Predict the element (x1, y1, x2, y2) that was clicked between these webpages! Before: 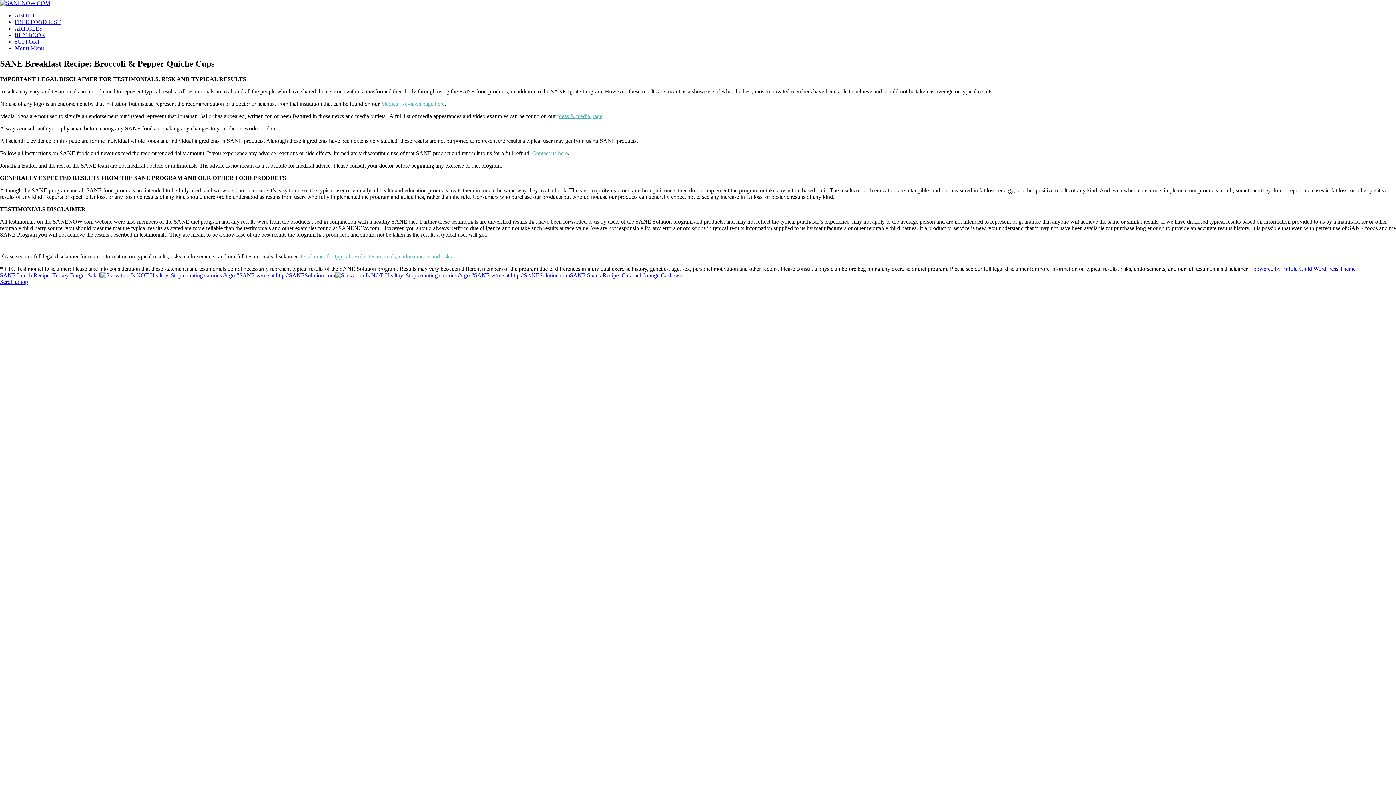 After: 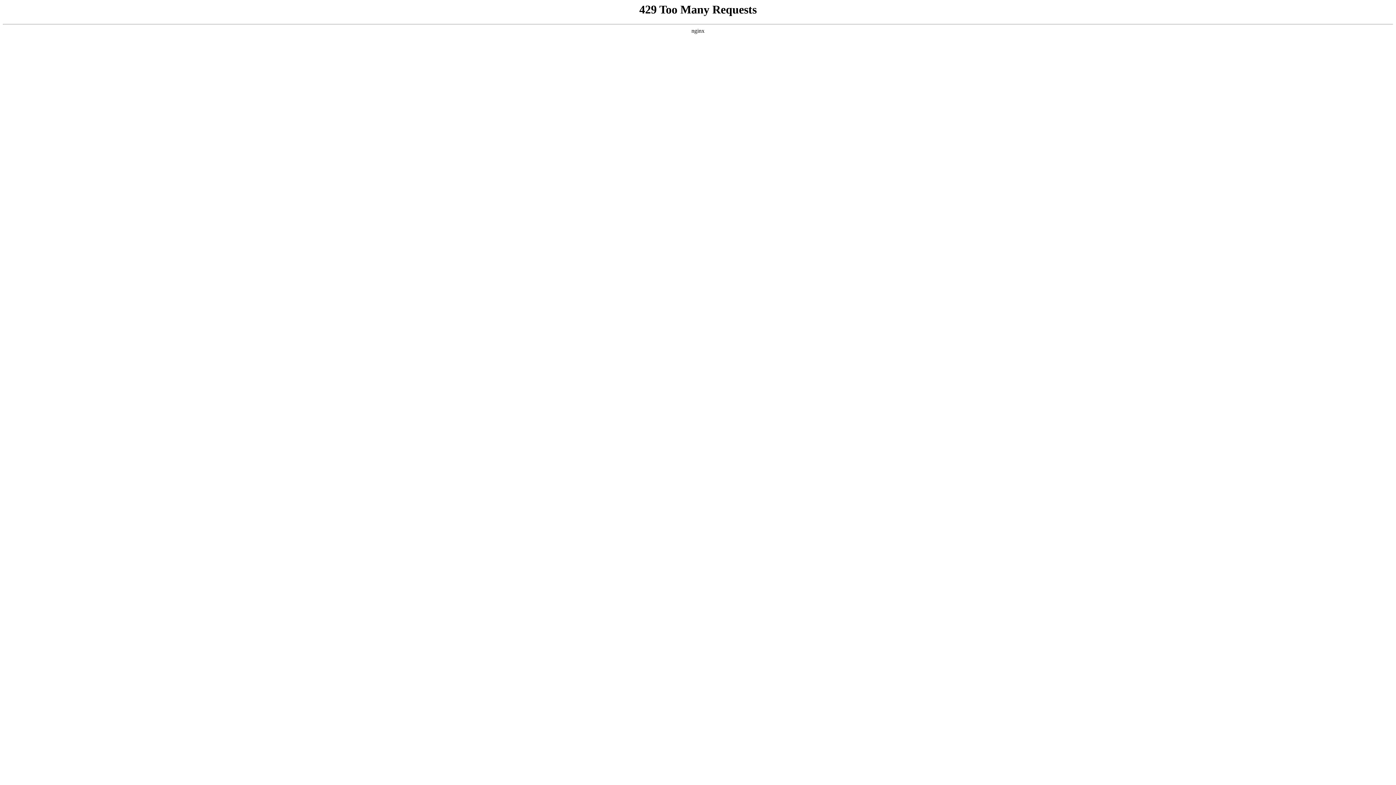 Action: bbox: (0, 272, 335, 278) label: SANE Lunch Recipe: Turkey Burger Salad